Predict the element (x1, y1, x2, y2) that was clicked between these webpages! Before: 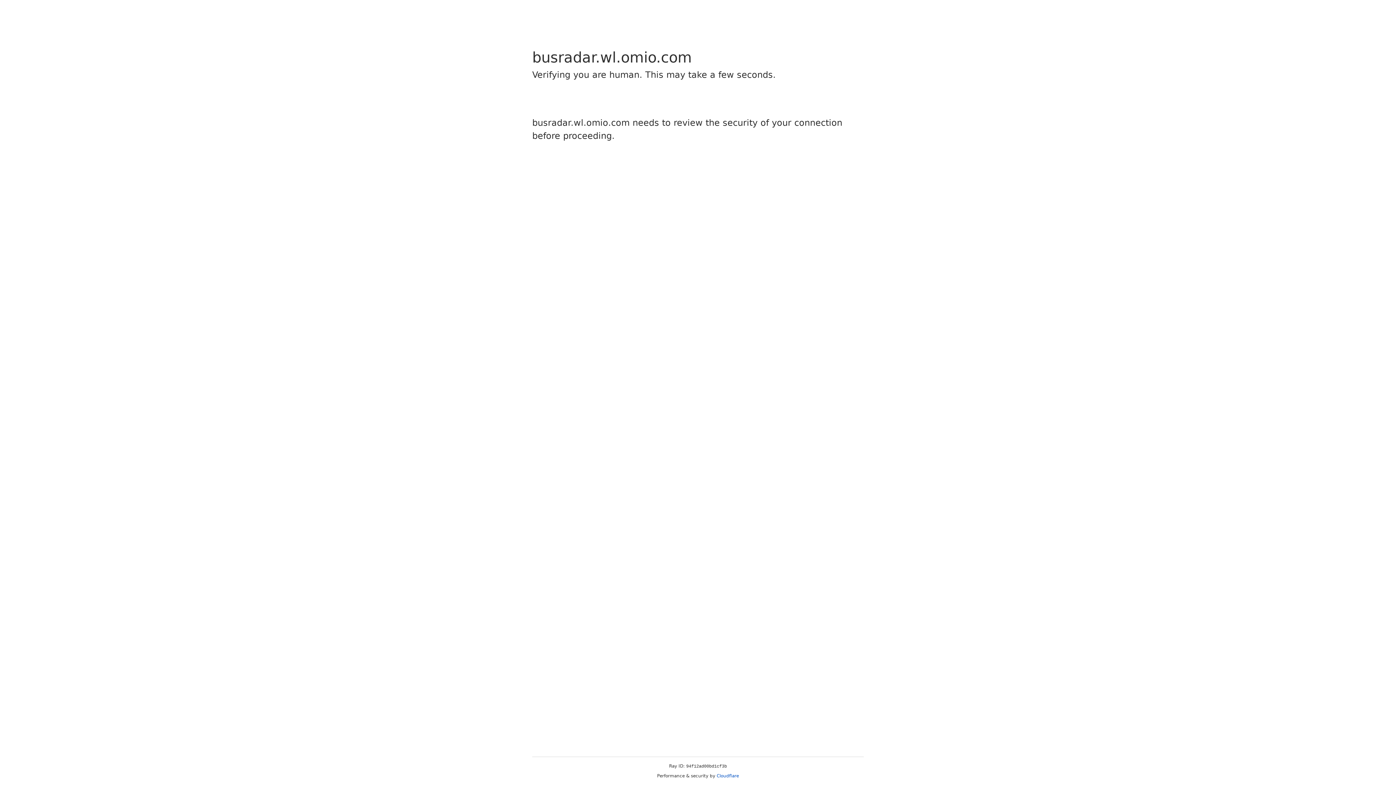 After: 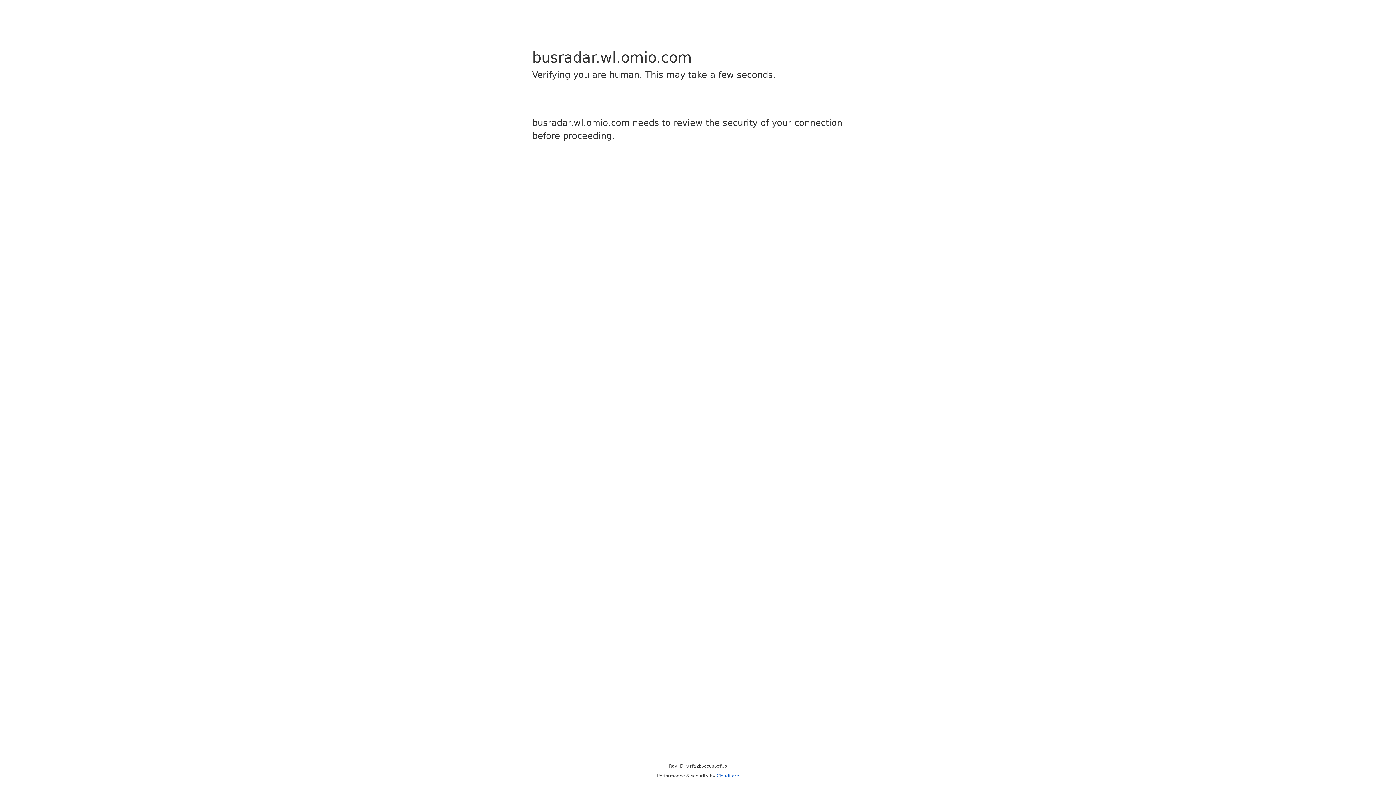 Action: bbox: (716, 773, 739, 778) label: Cloudflare